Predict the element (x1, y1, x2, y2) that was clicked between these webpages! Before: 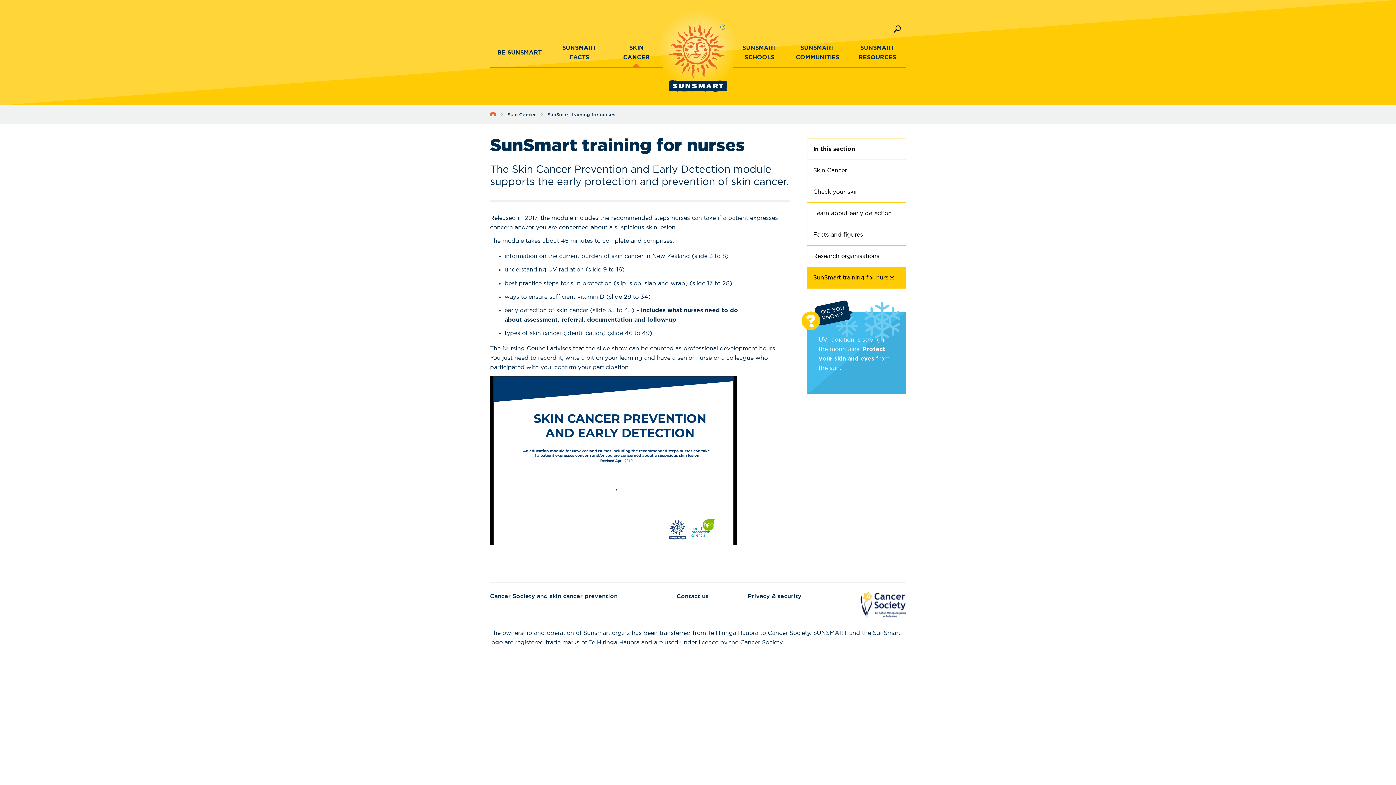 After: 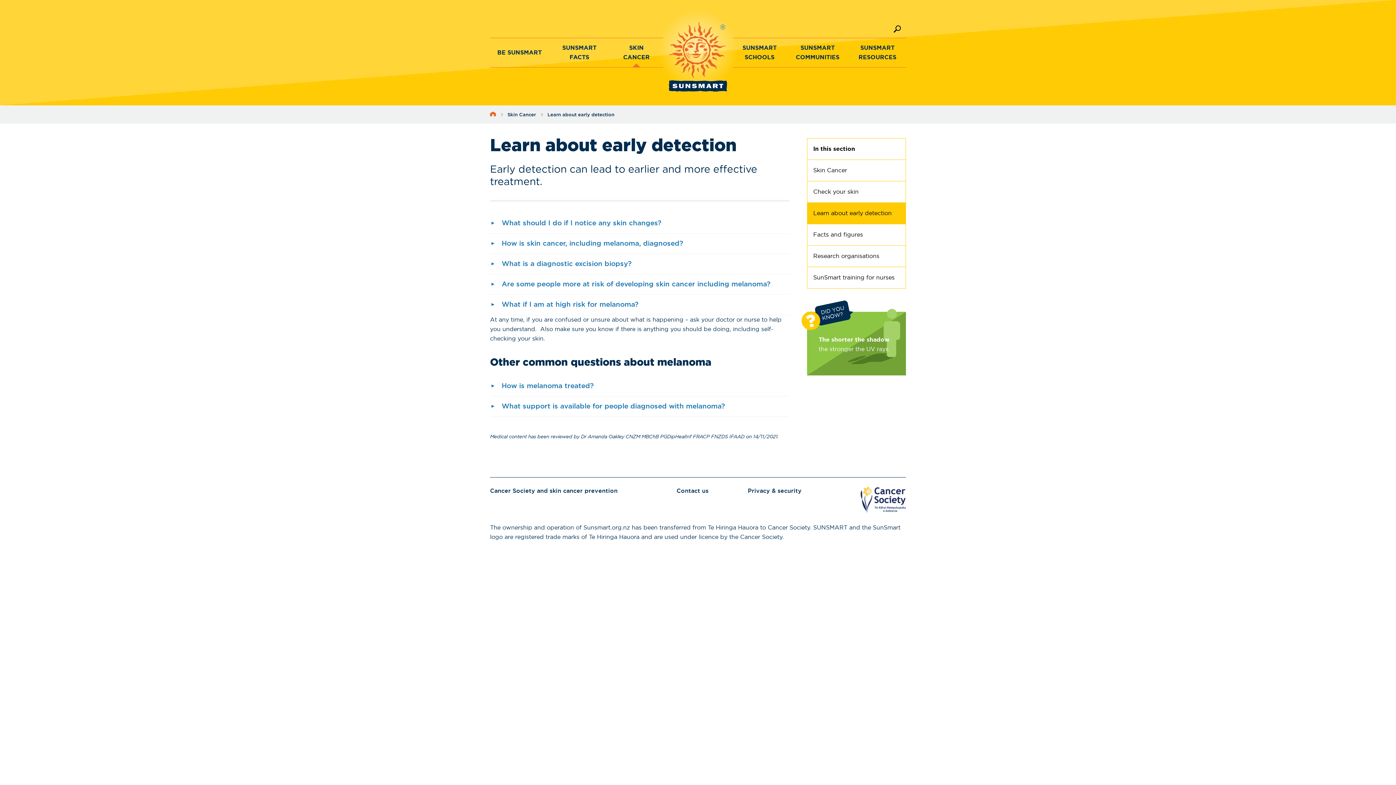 Action: label: Learn about early detection bbox: (807, 202, 905, 224)